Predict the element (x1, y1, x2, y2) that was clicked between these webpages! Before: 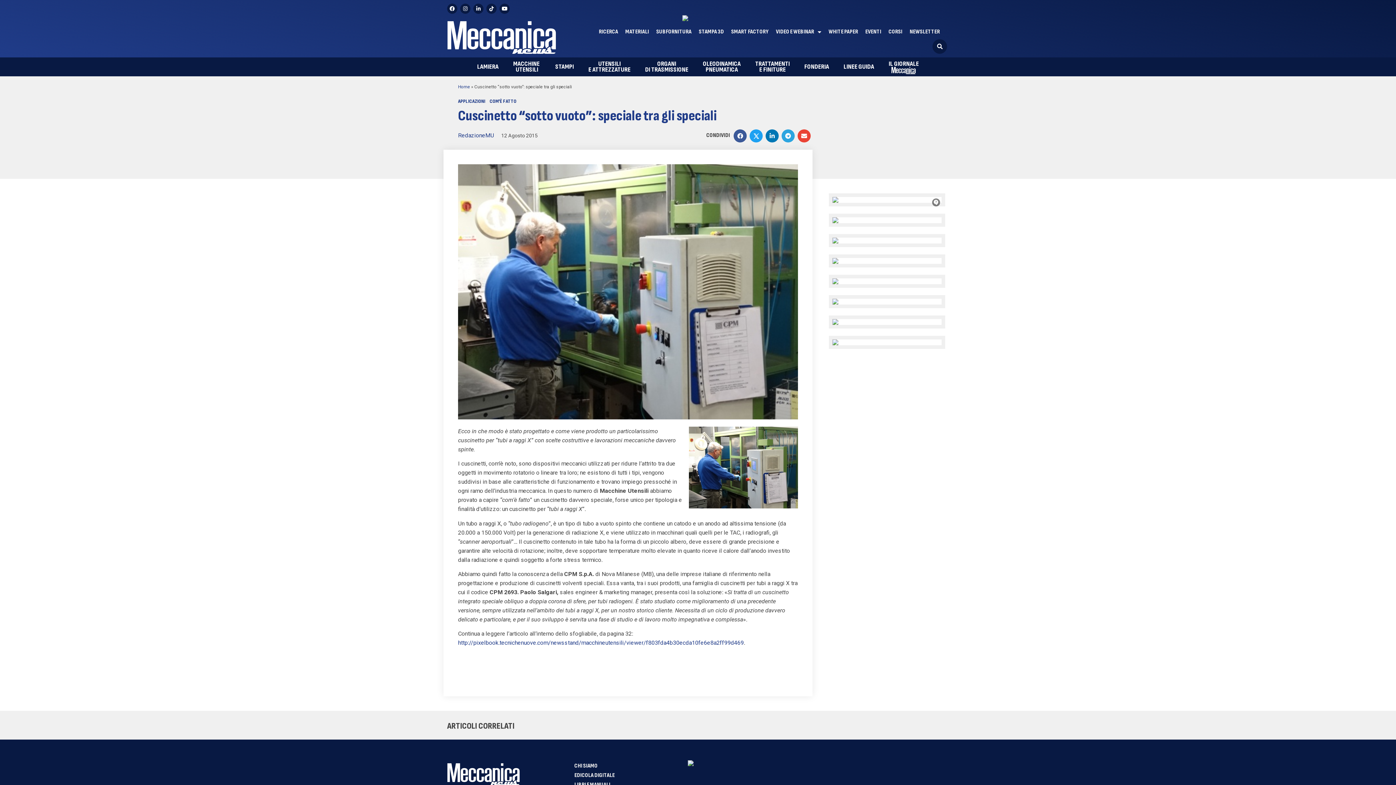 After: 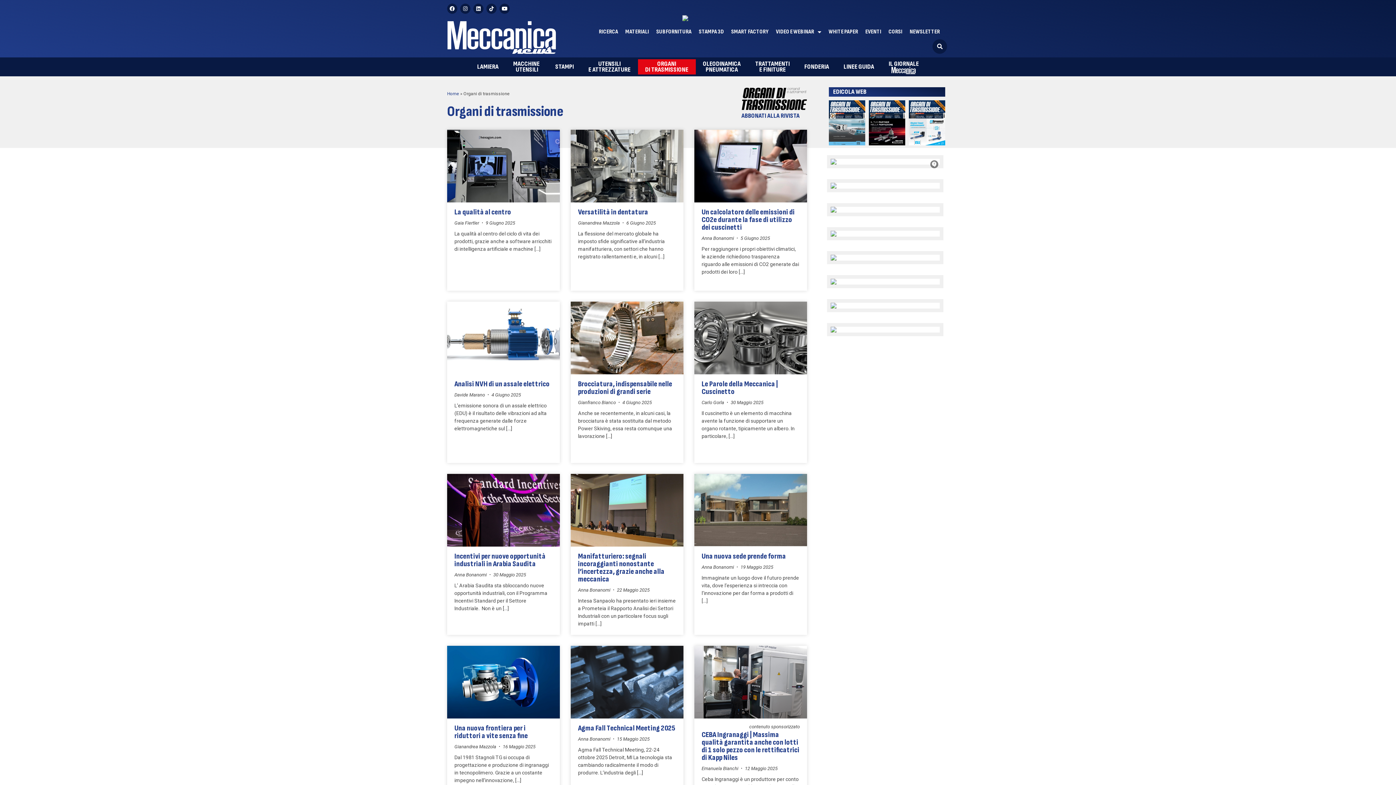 Action: label: ORGANI
DI TRASMISSIONE bbox: (638, 59, 695, 74)